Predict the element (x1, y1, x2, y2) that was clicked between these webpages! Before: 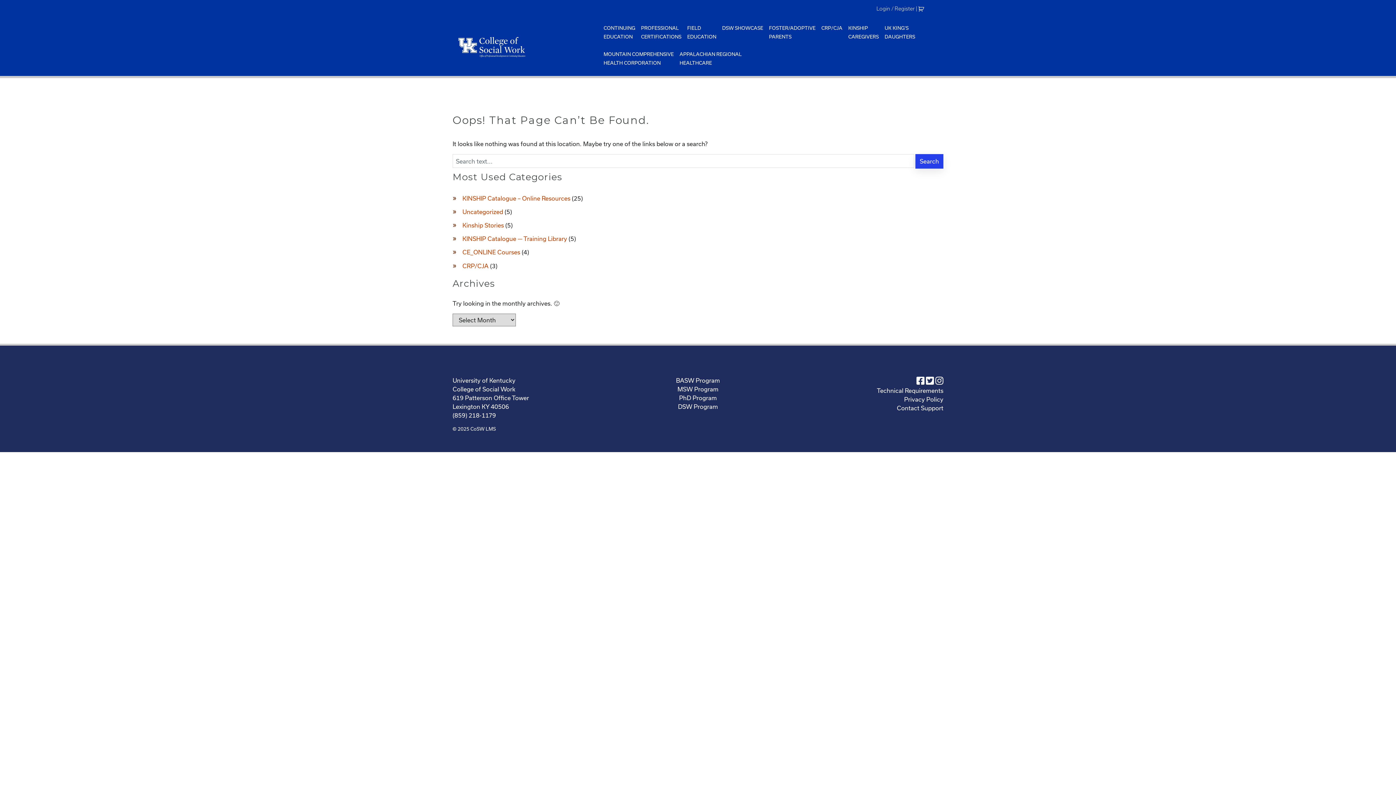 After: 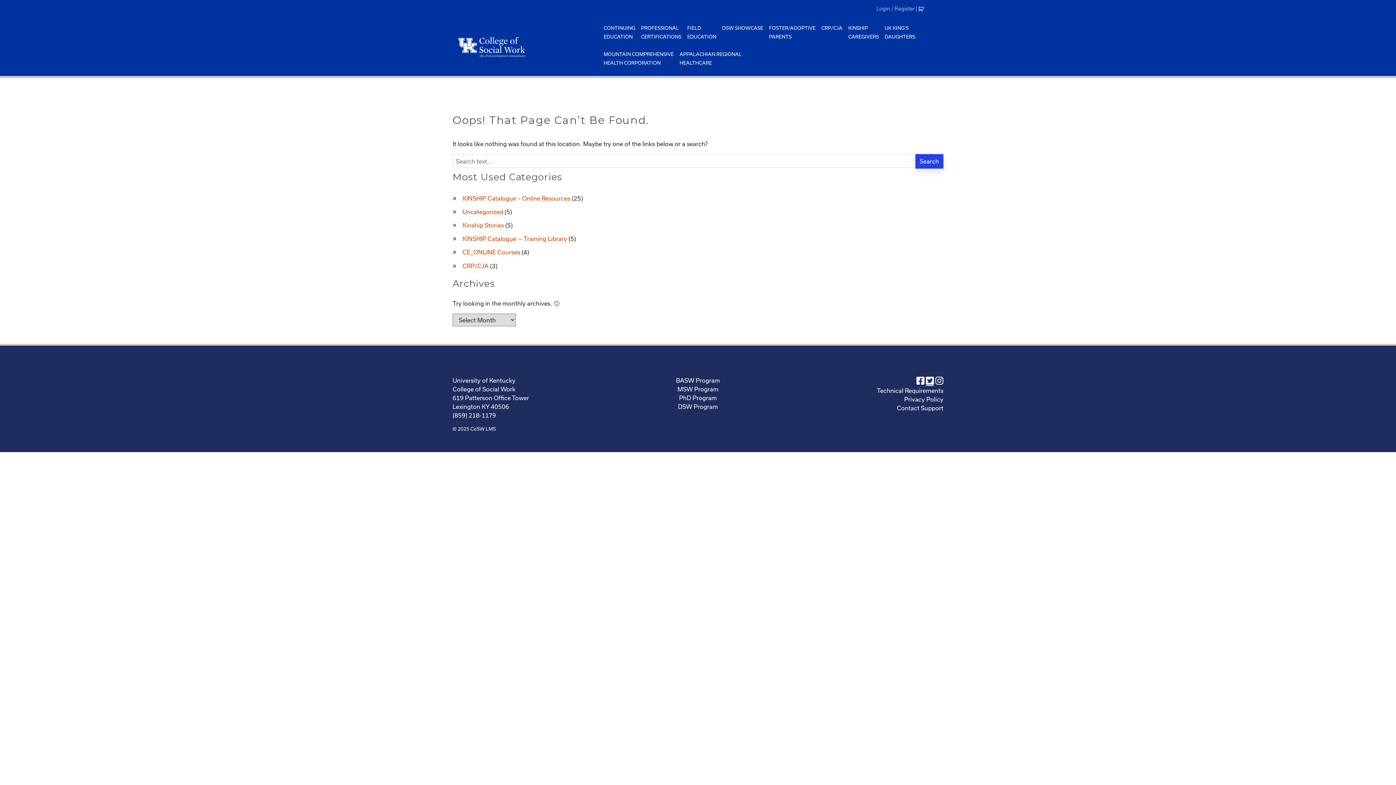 Action: bbox: (926, 378, 934, 386)